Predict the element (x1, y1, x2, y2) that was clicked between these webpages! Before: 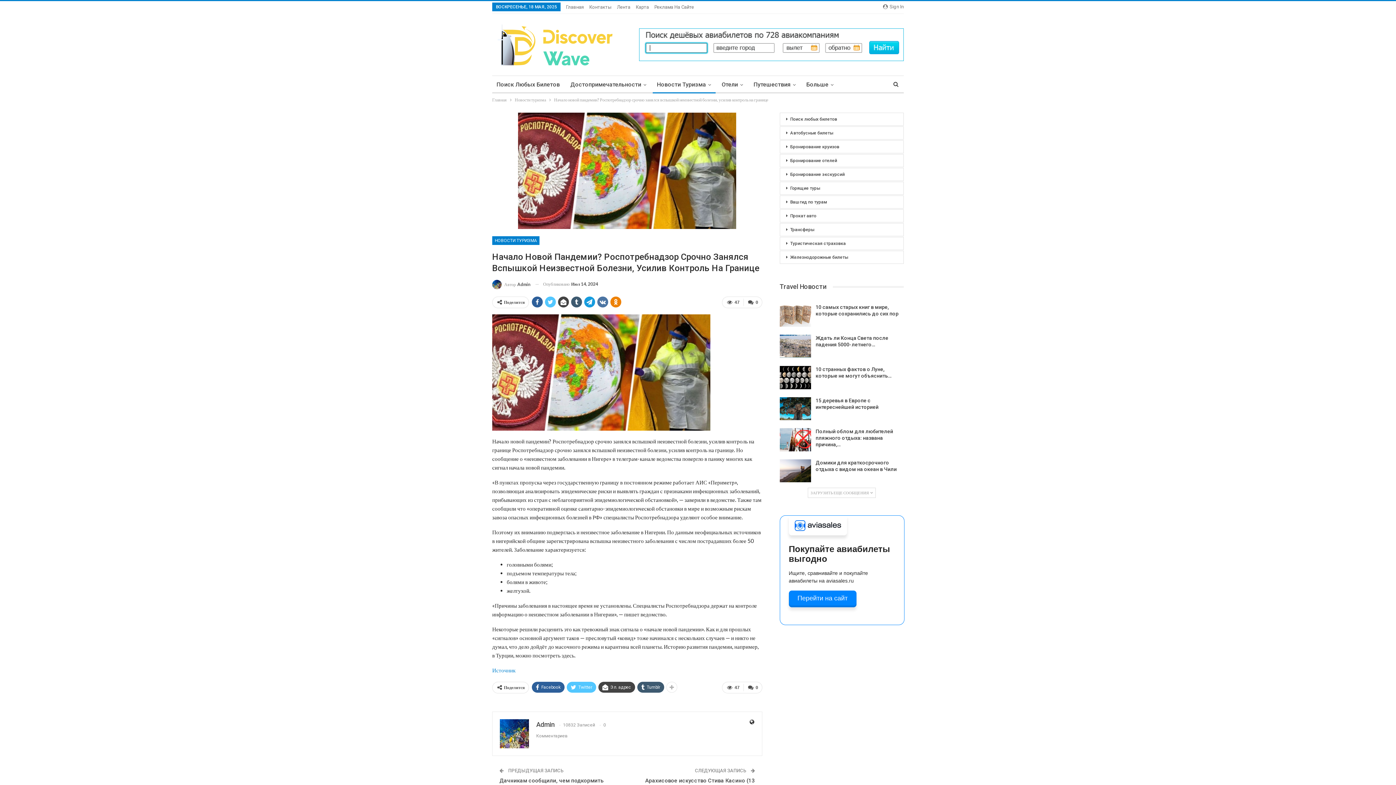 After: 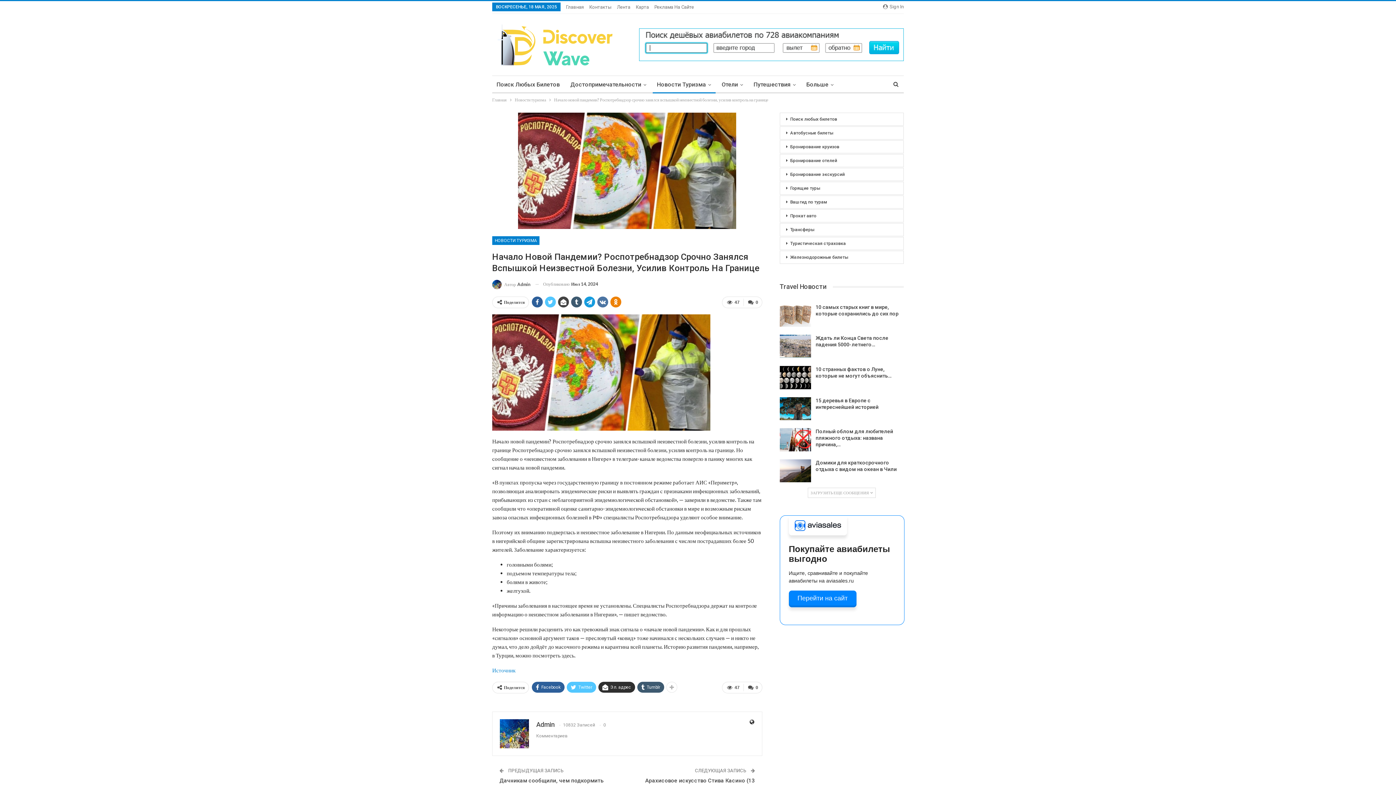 Action: bbox: (598, 682, 635, 693) label: Эл. адрес